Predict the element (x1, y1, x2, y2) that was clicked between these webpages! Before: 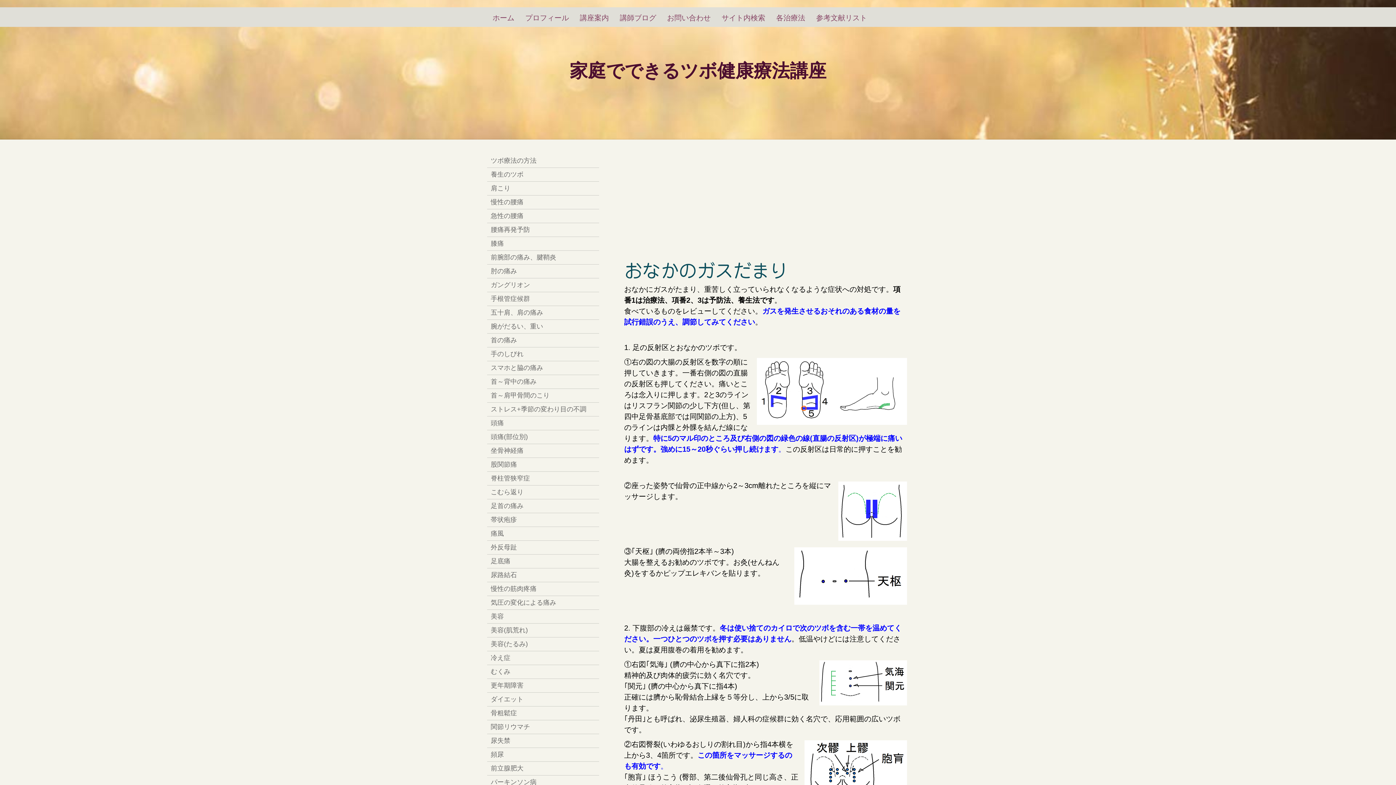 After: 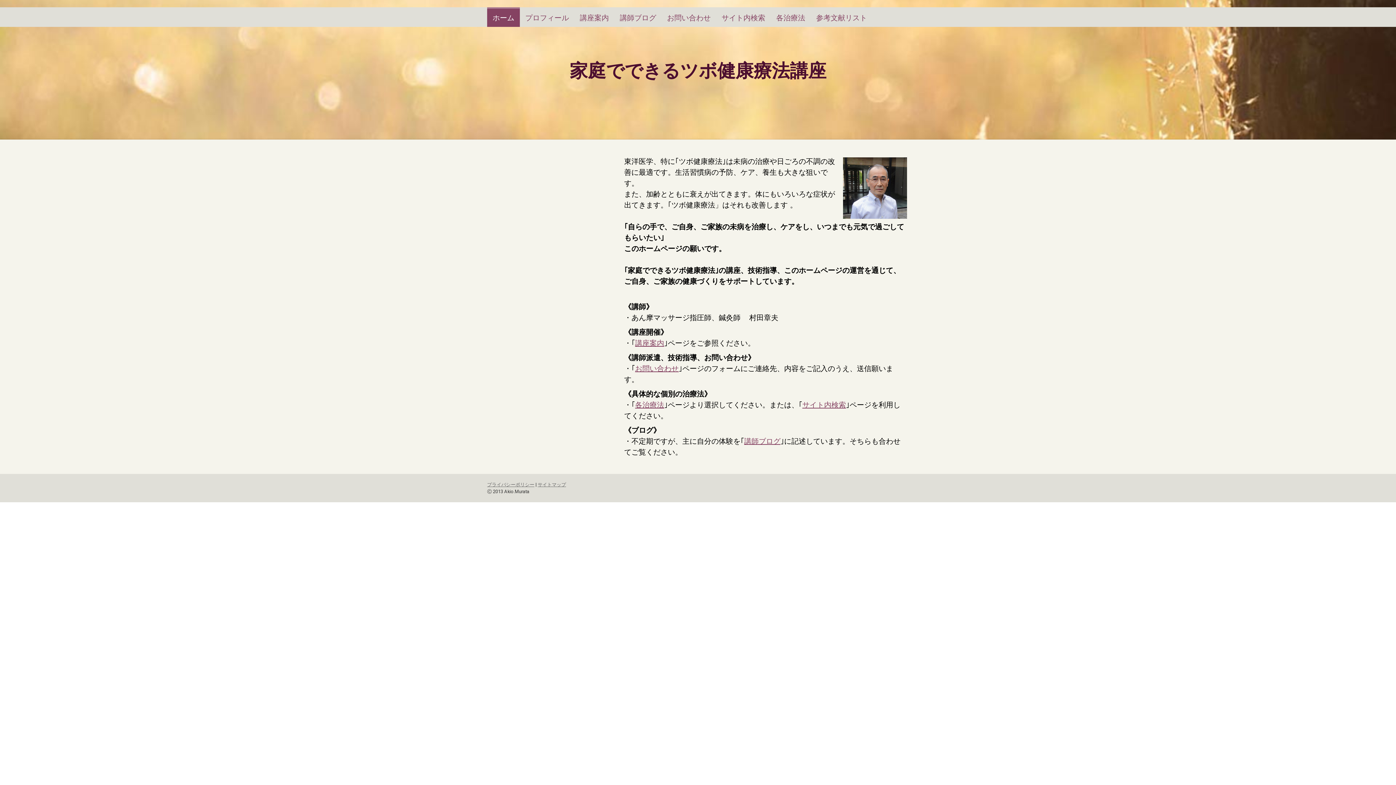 Action: bbox: (487, 7, 520, 26) label: ホーム